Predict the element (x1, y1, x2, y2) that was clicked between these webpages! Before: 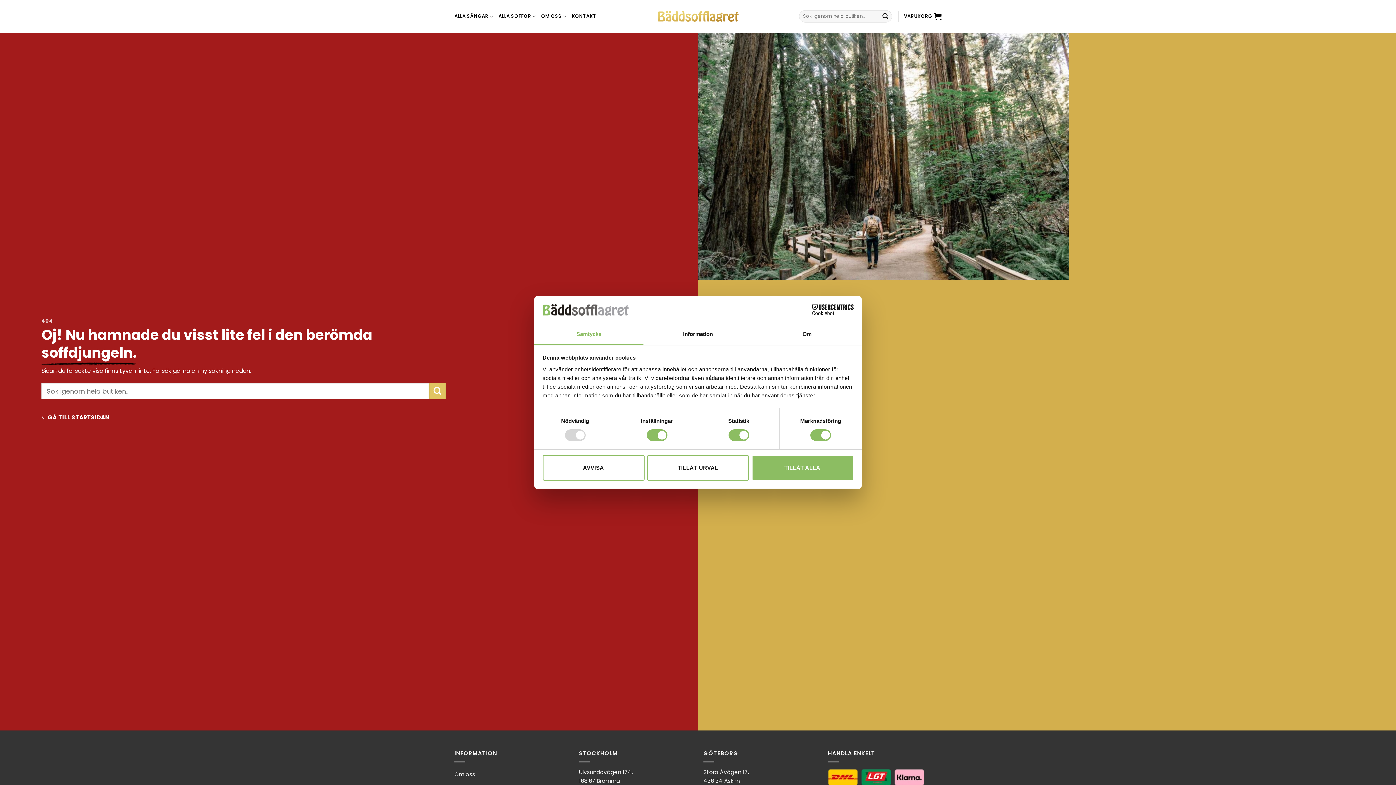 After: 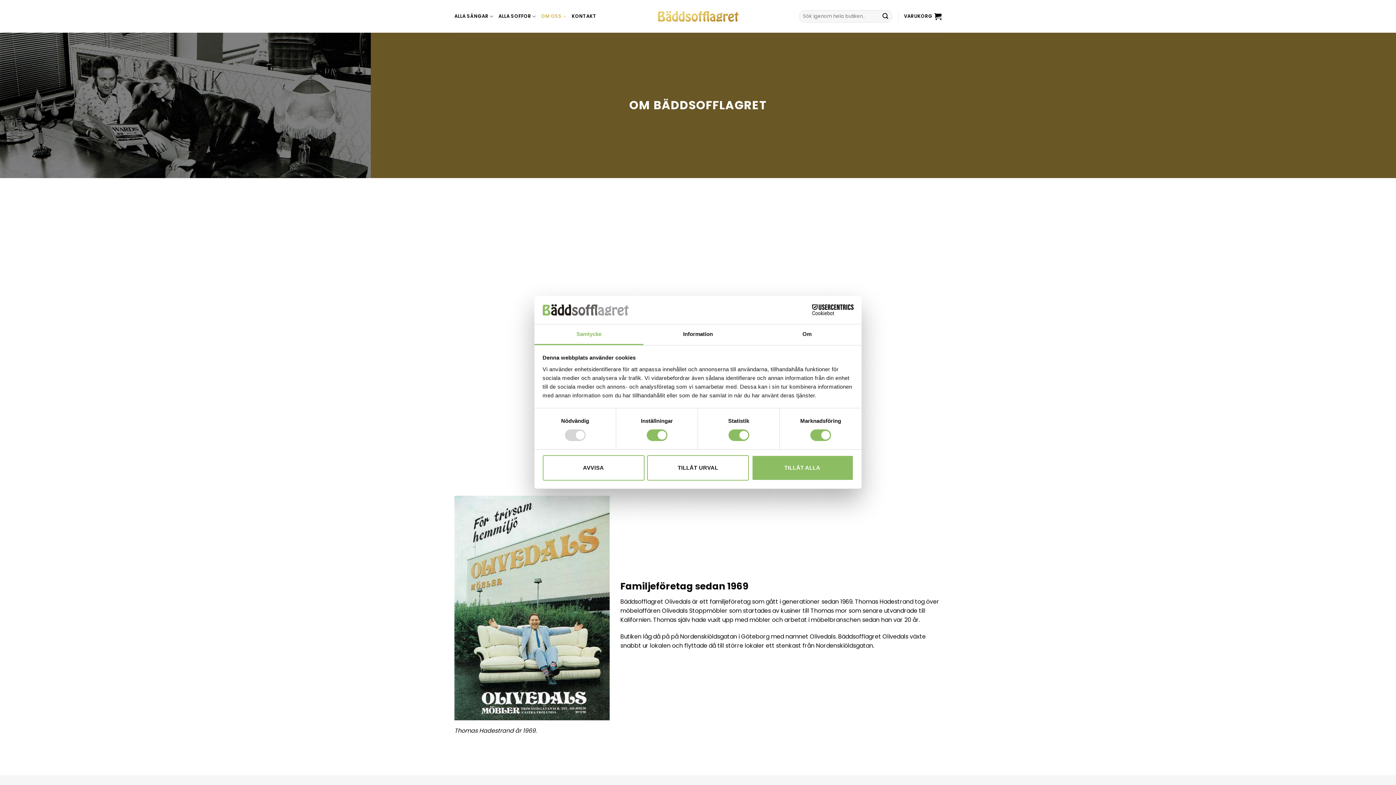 Action: label: OM OSS bbox: (541, 9, 566, 23)